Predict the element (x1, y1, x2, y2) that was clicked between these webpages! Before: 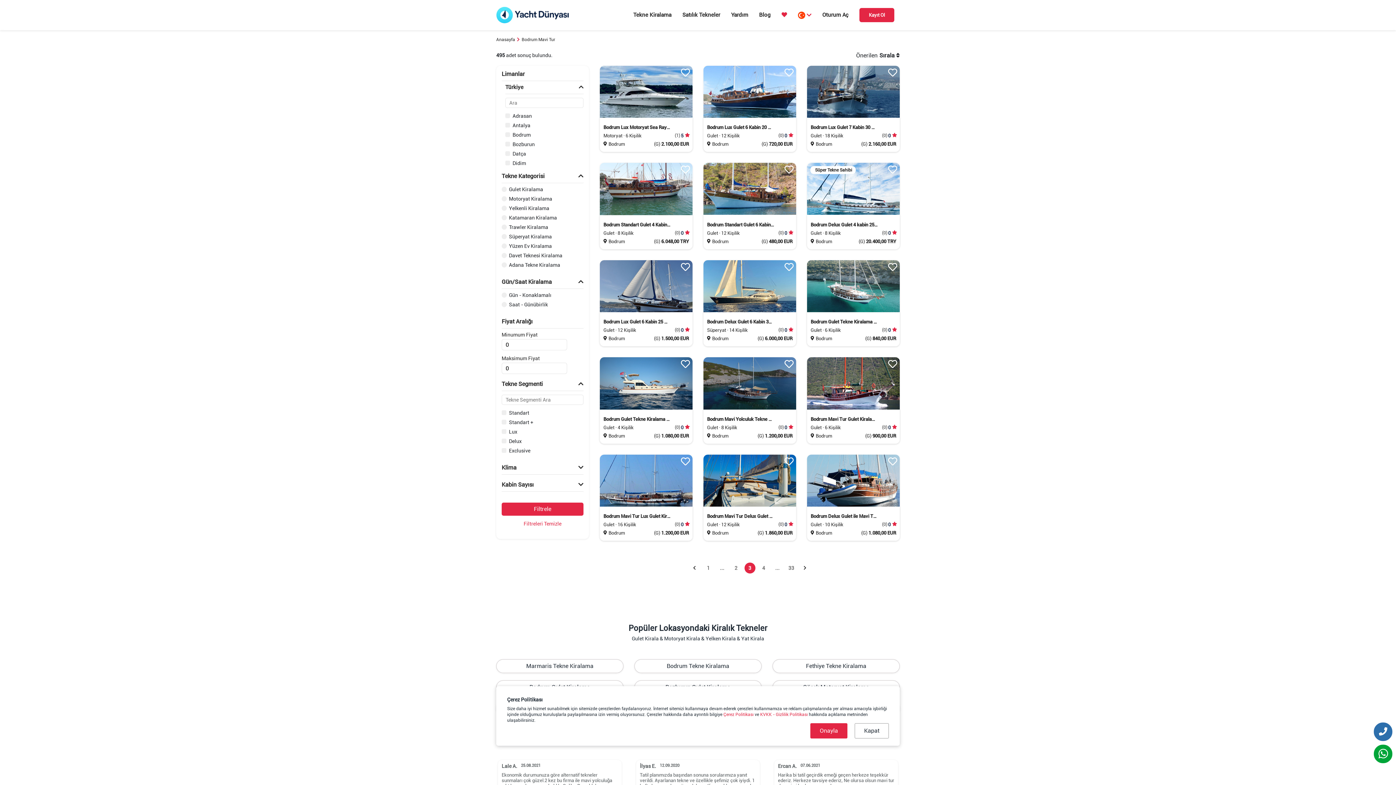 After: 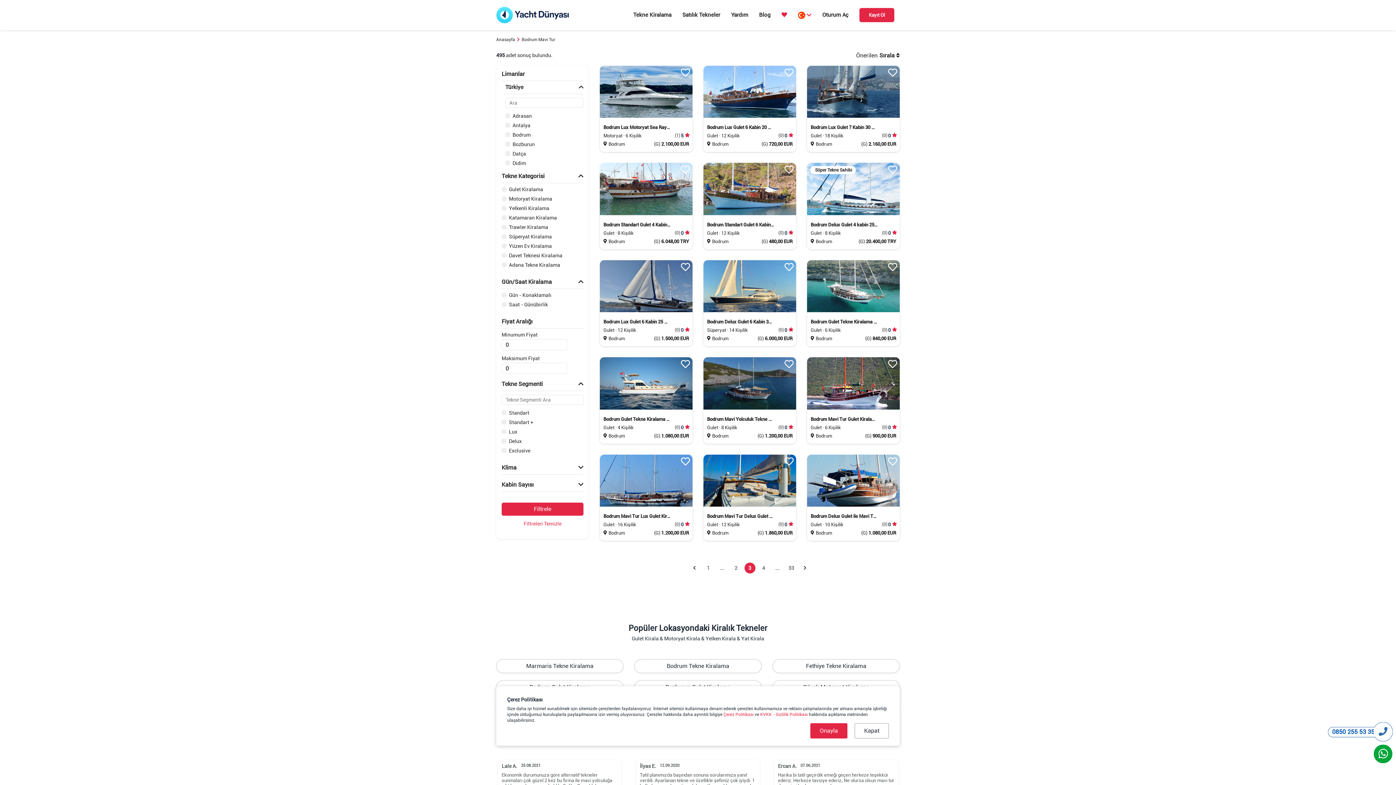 Action: label: 0850 255 53 35 bbox: (1374, 722, 1392, 741)